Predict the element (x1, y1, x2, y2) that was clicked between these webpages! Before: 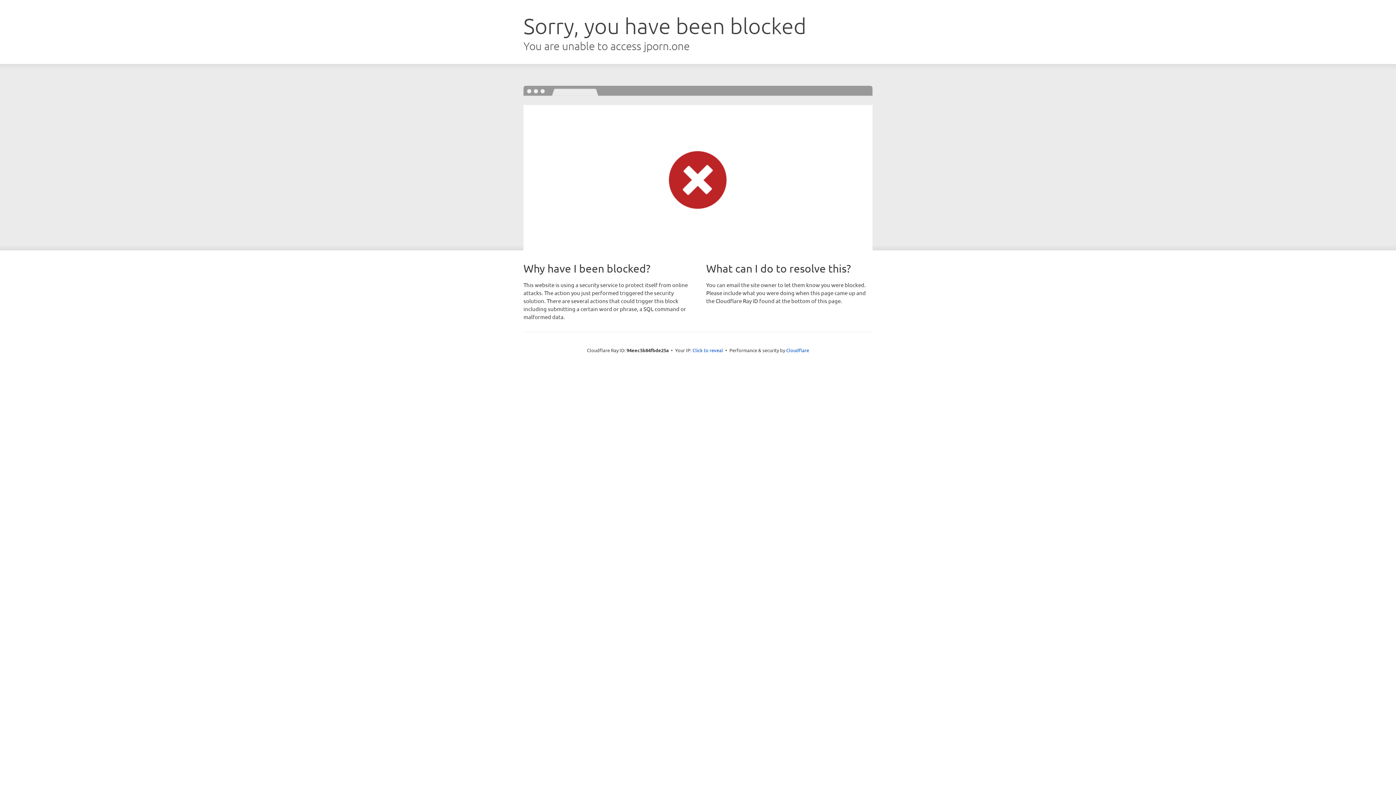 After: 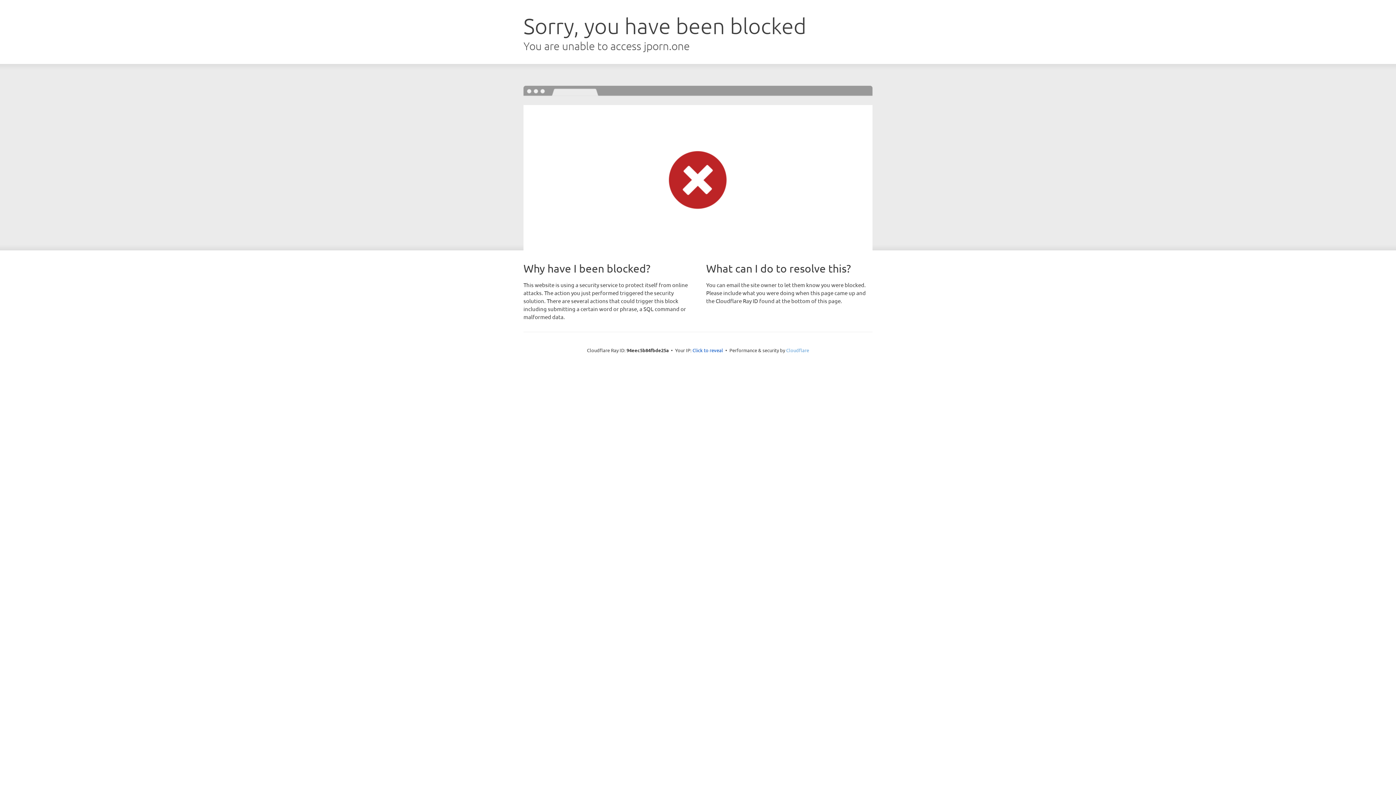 Action: bbox: (786, 347, 809, 353) label: Cloudflare